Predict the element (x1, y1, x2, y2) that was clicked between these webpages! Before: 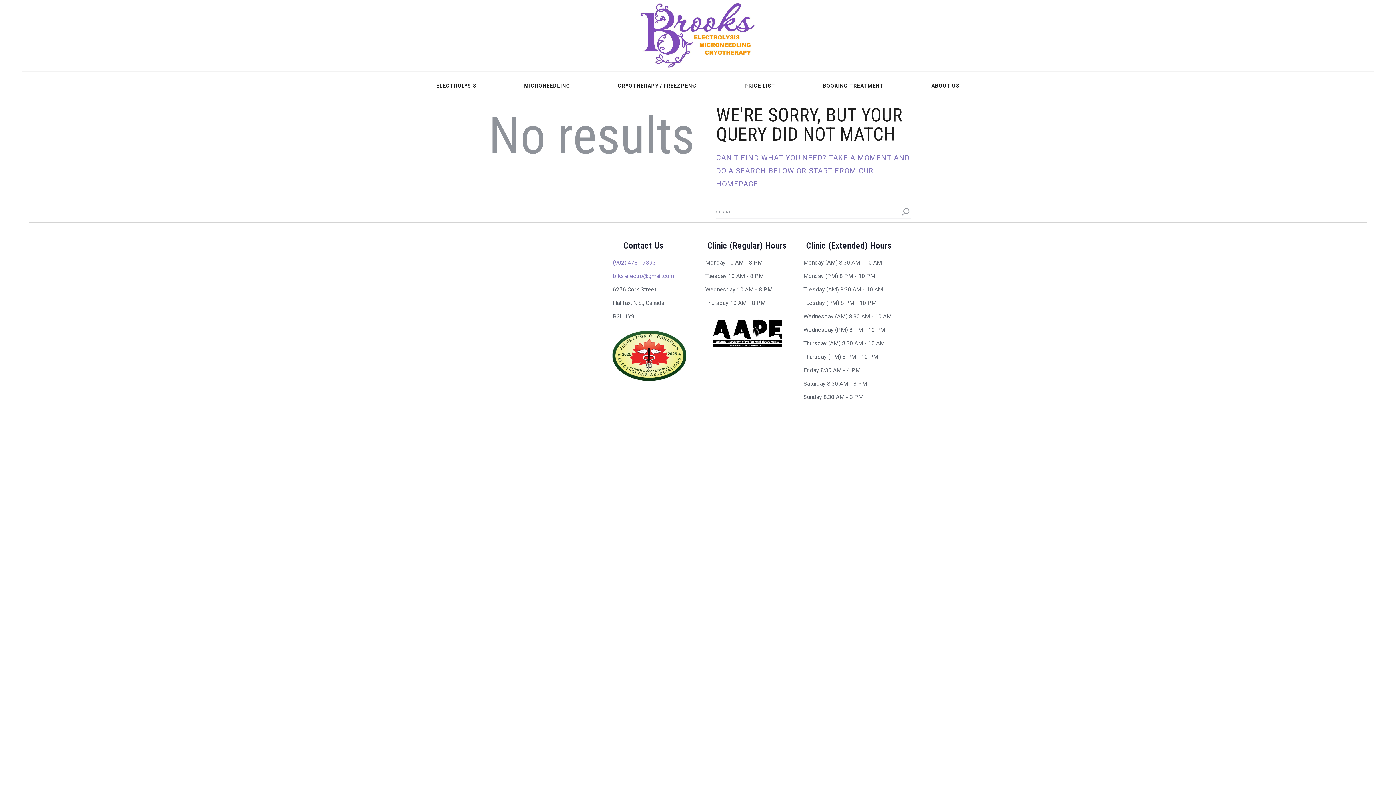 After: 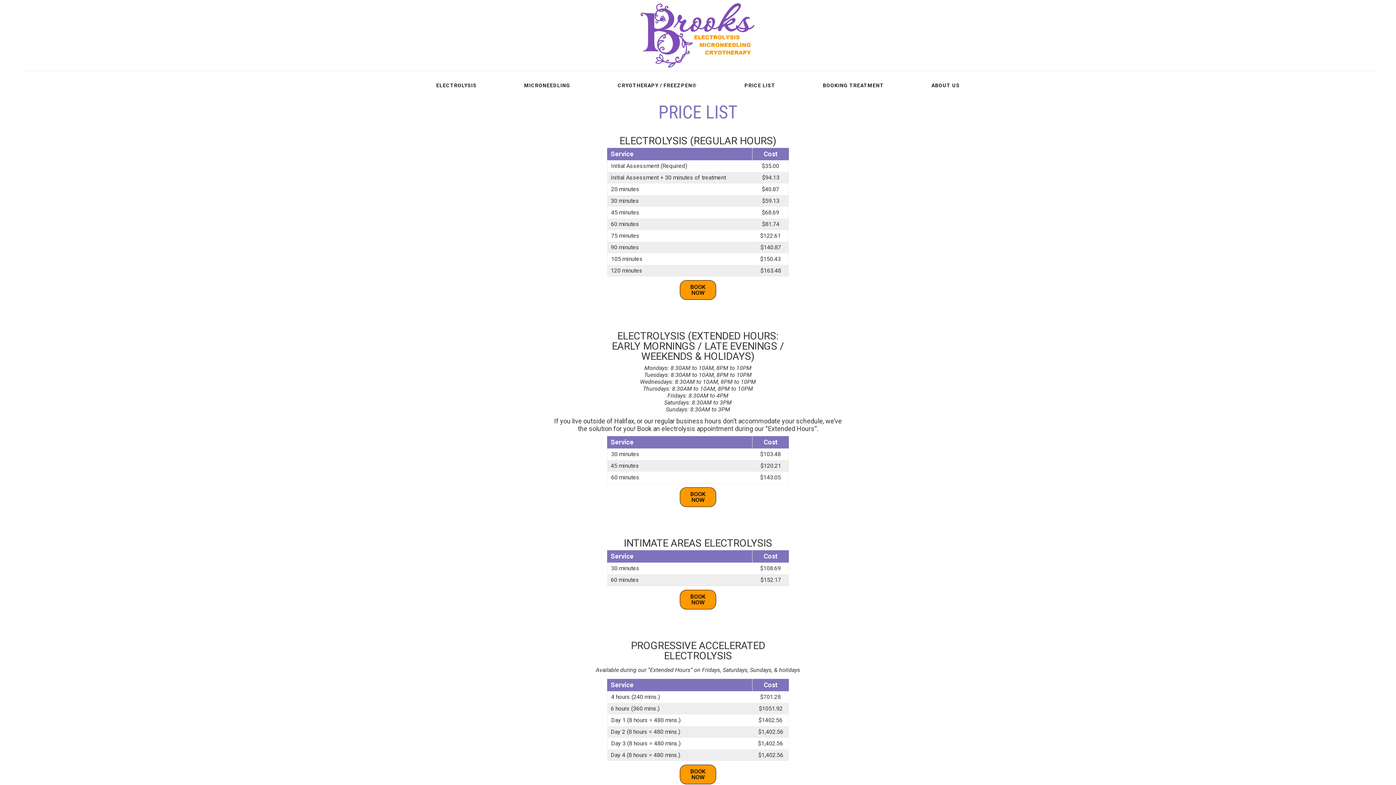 Action: label: PRICE LIST bbox: (734, 74, 785, 98)